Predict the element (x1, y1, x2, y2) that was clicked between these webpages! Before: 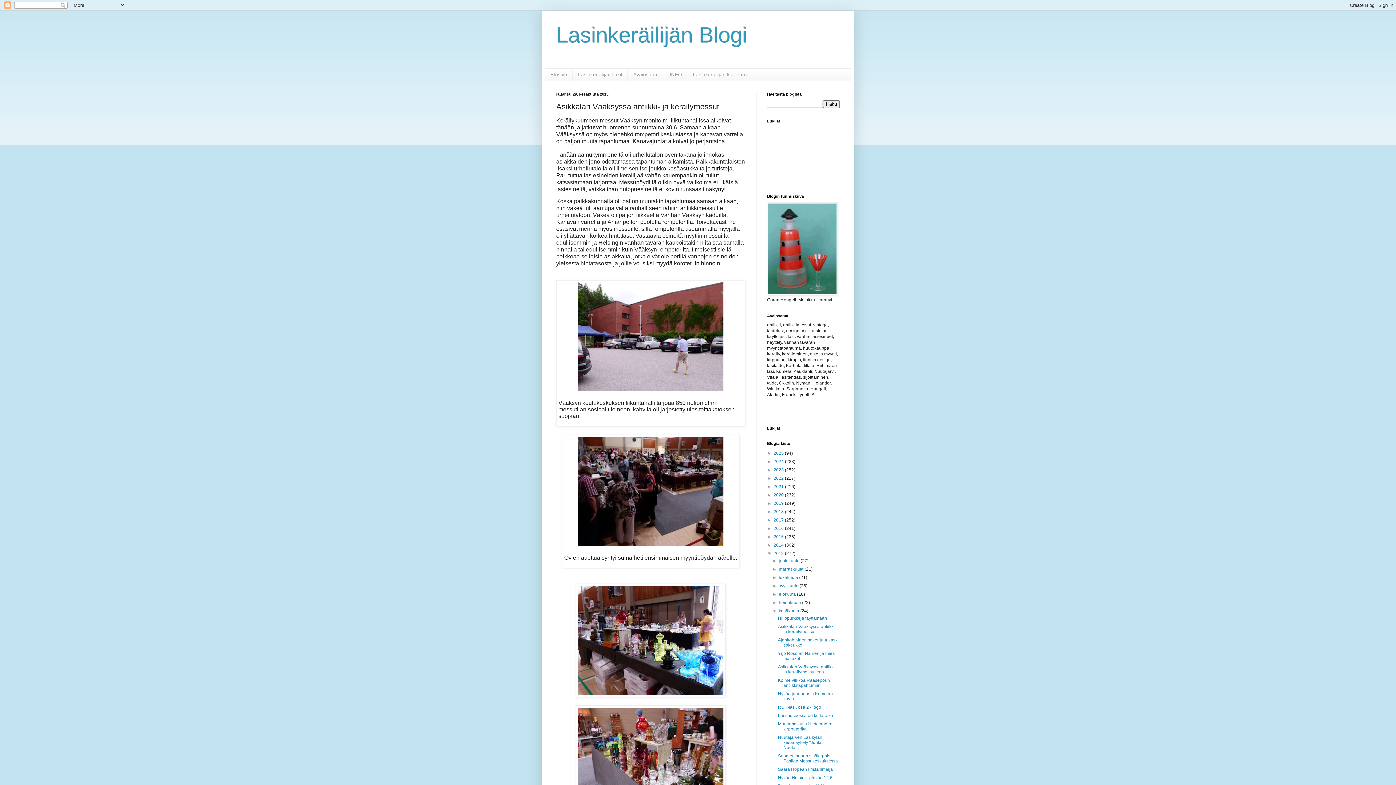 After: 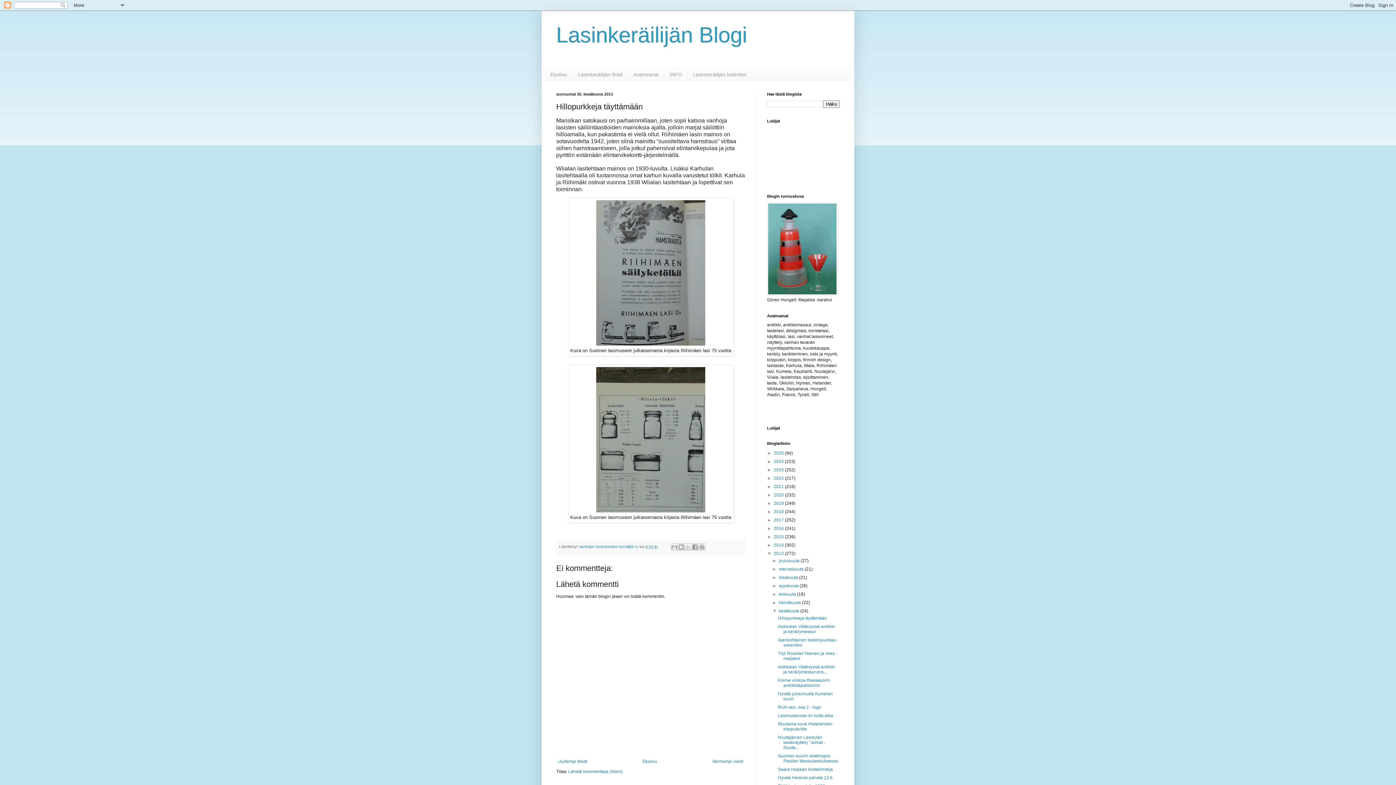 Action: label: Hillopurkkeja täyttämään bbox: (778, 615, 827, 621)